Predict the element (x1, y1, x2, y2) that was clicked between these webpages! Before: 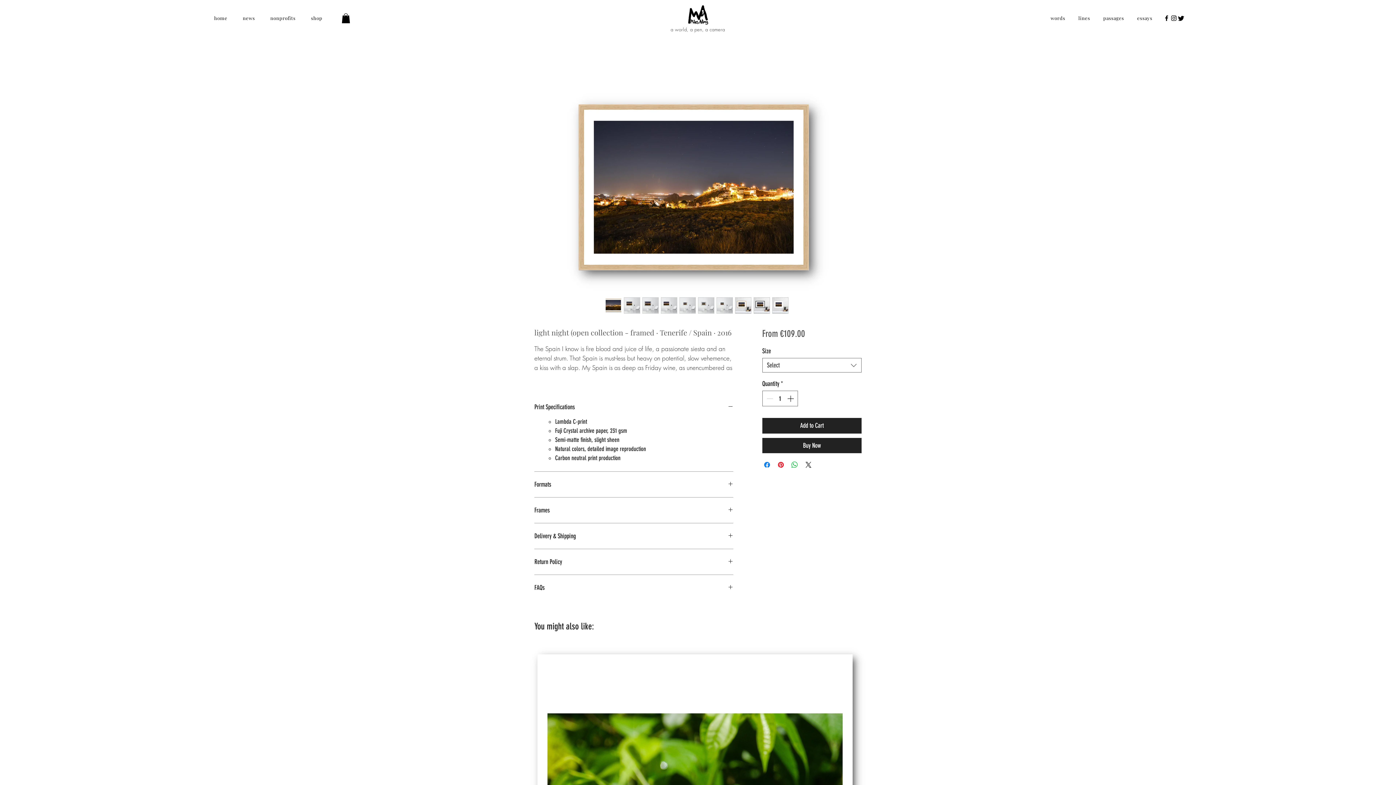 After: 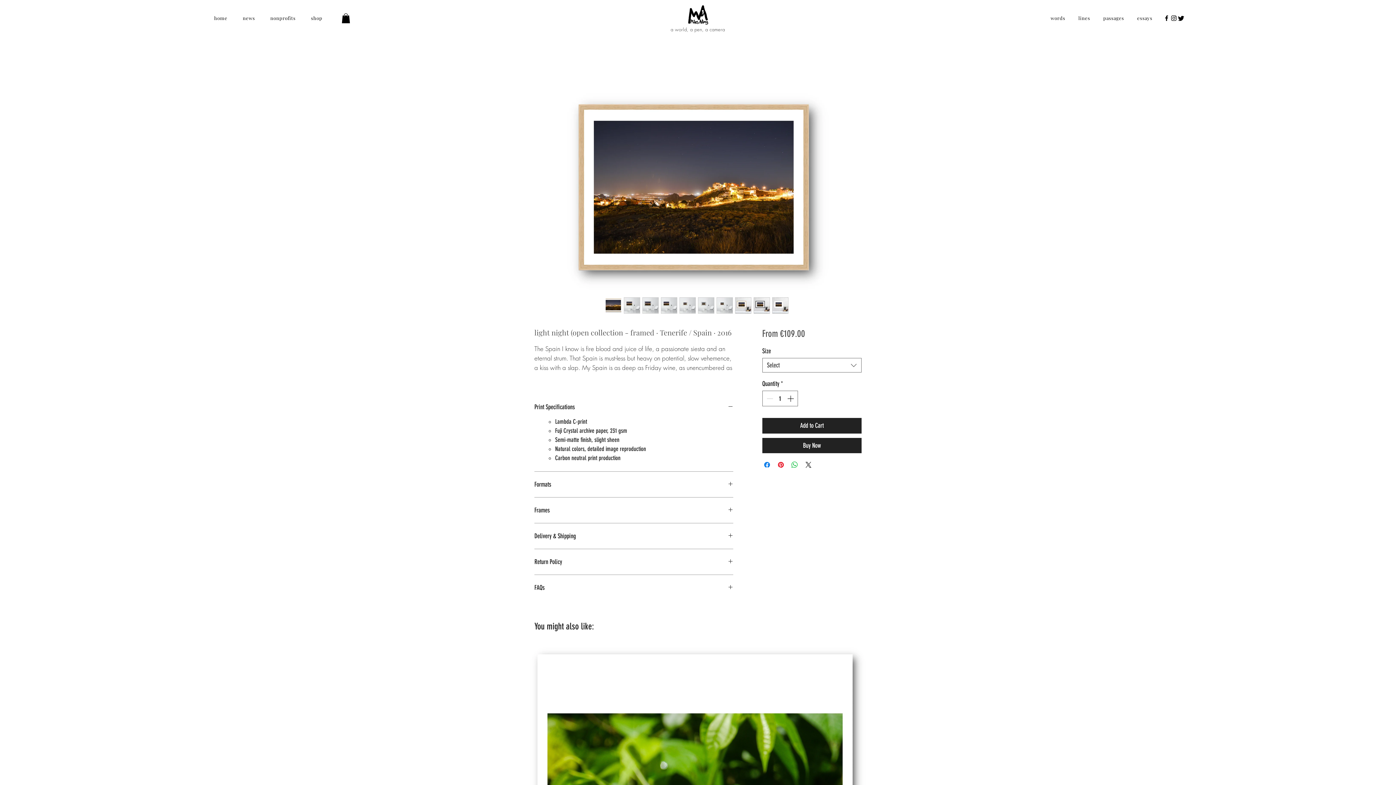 Action: bbox: (698, 297, 714, 313)